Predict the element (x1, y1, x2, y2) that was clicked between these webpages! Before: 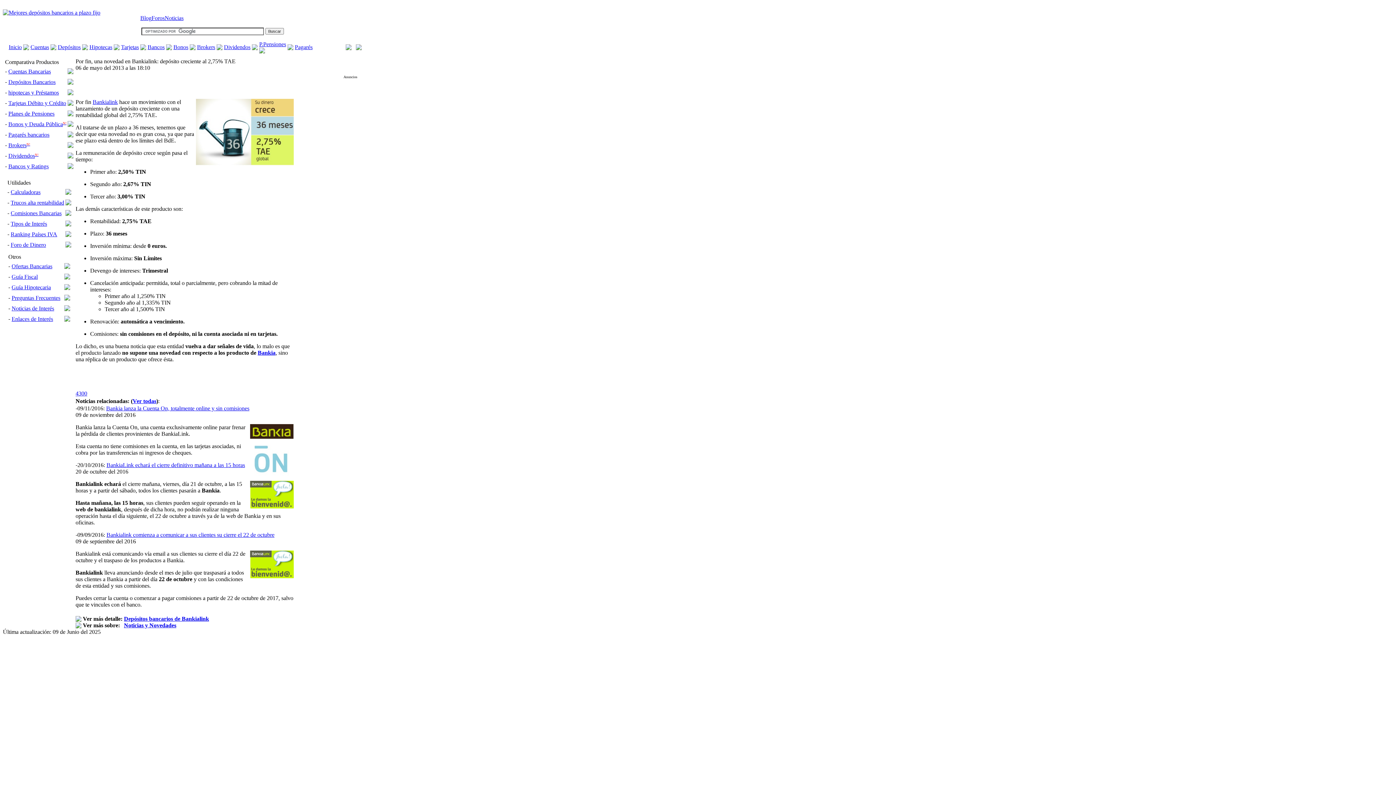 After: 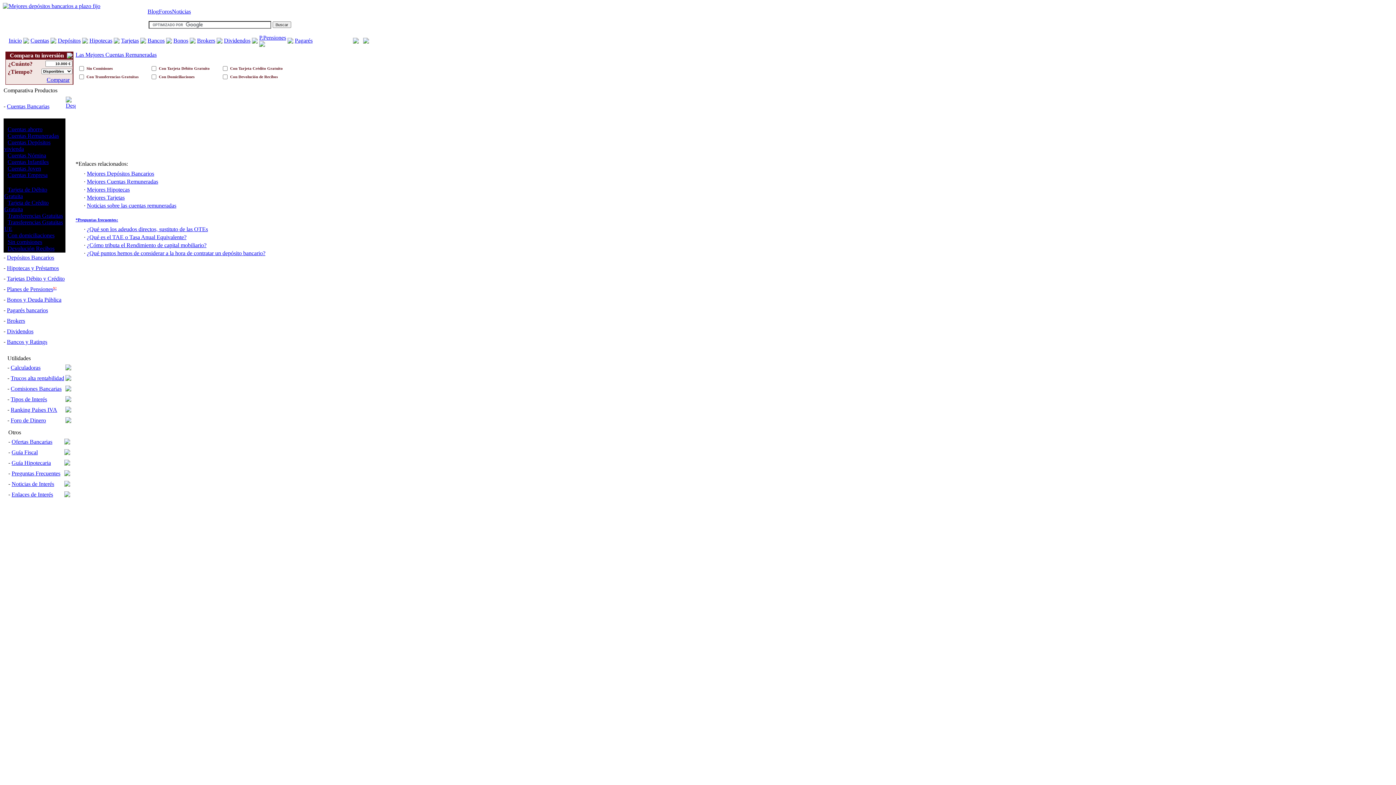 Action: label: Cuentas bbox: (30, 44, 49, 50)